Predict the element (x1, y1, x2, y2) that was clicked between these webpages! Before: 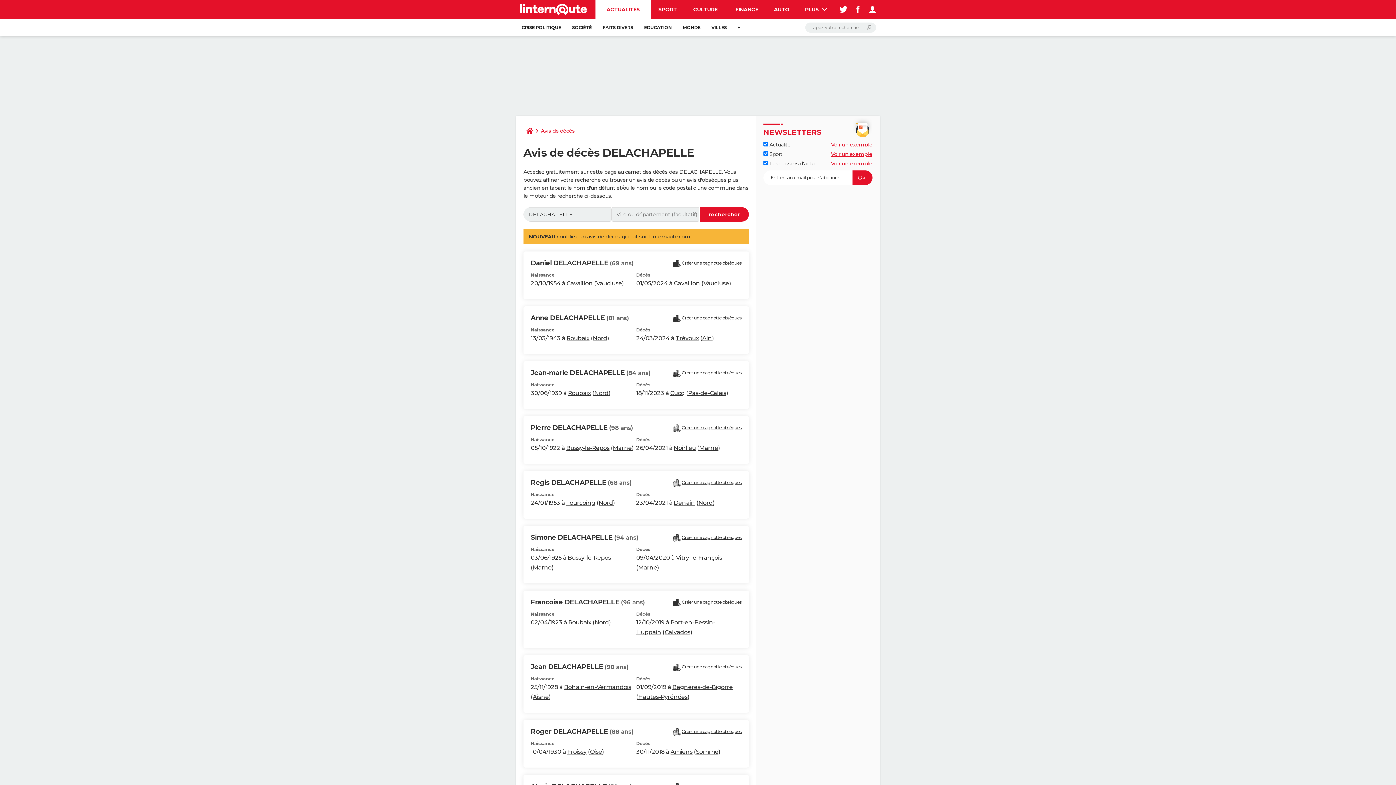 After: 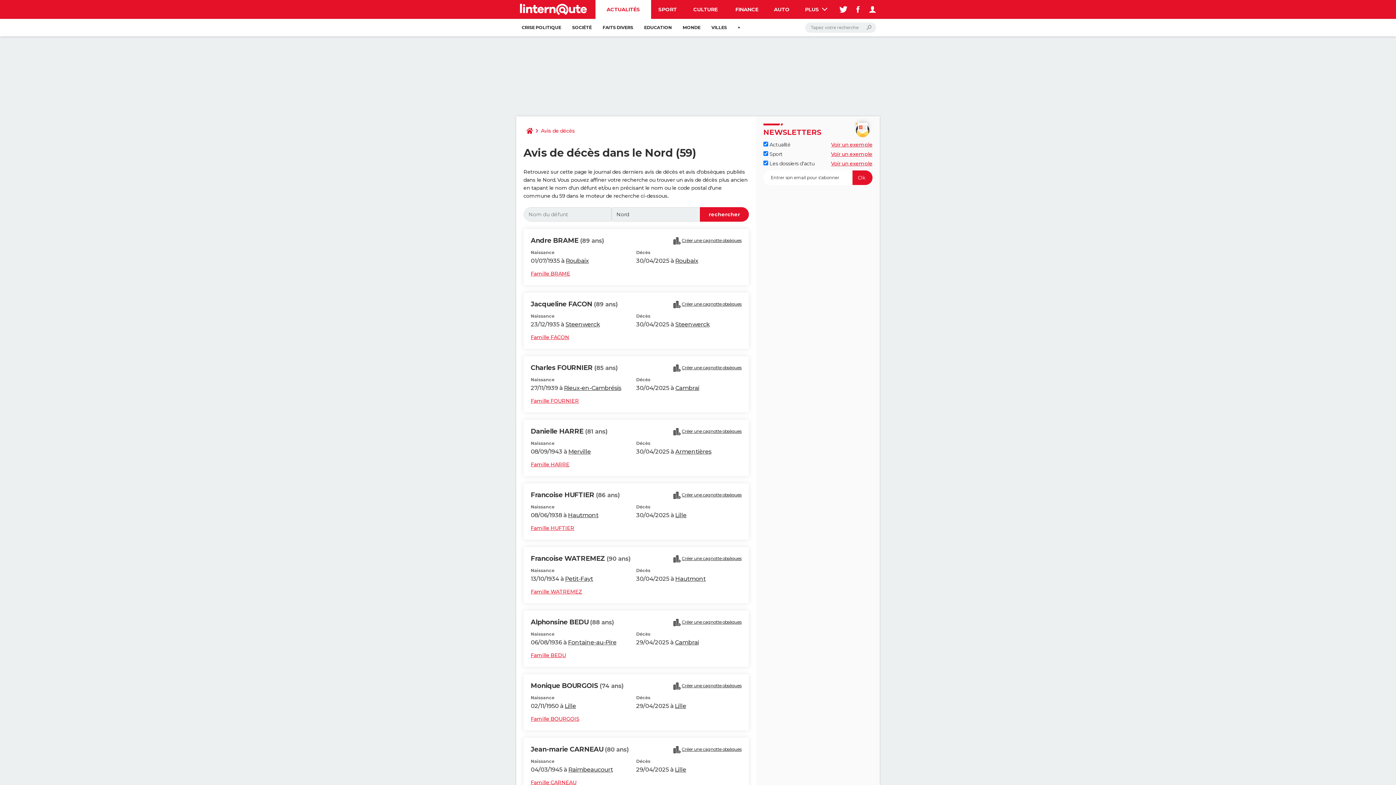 Action: label: Nord bbox: (593, 334, 607, 341)